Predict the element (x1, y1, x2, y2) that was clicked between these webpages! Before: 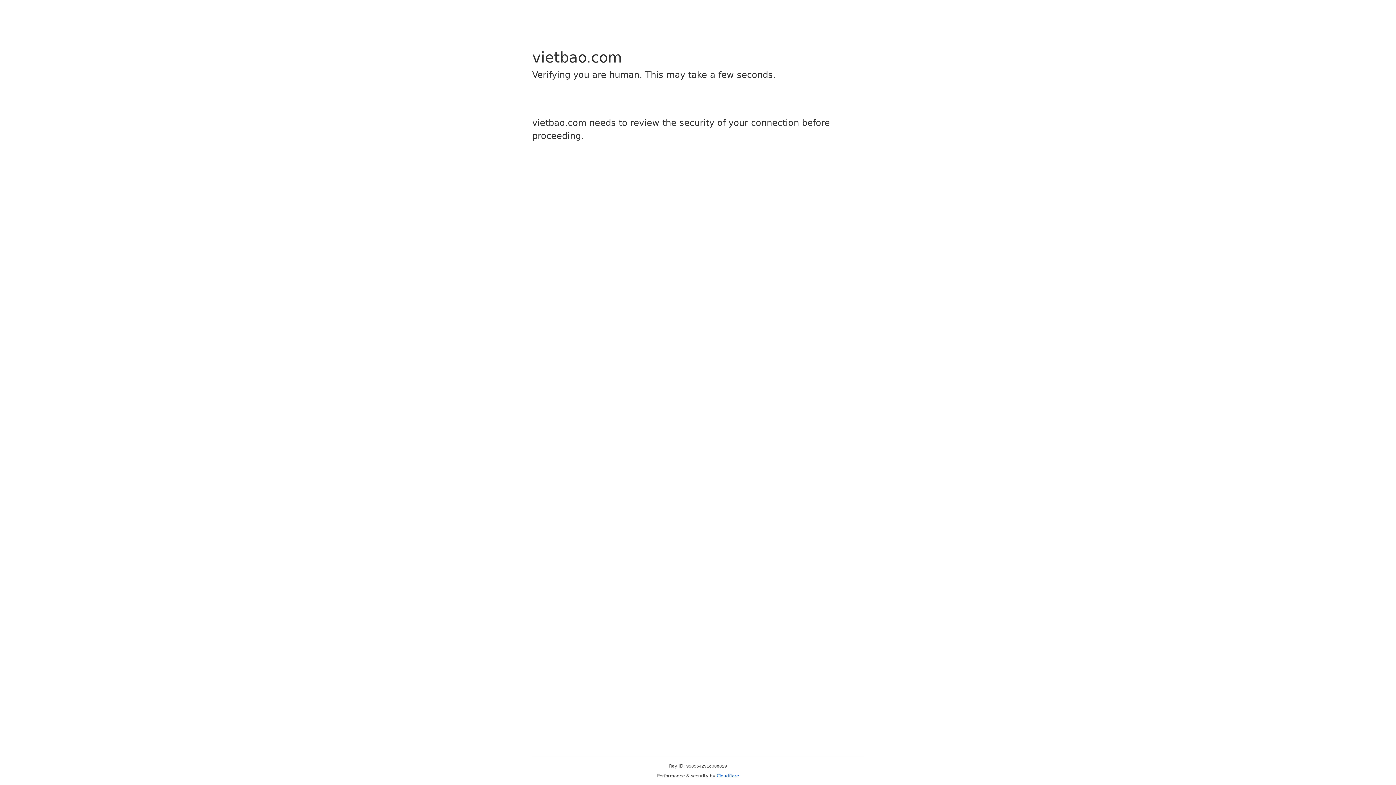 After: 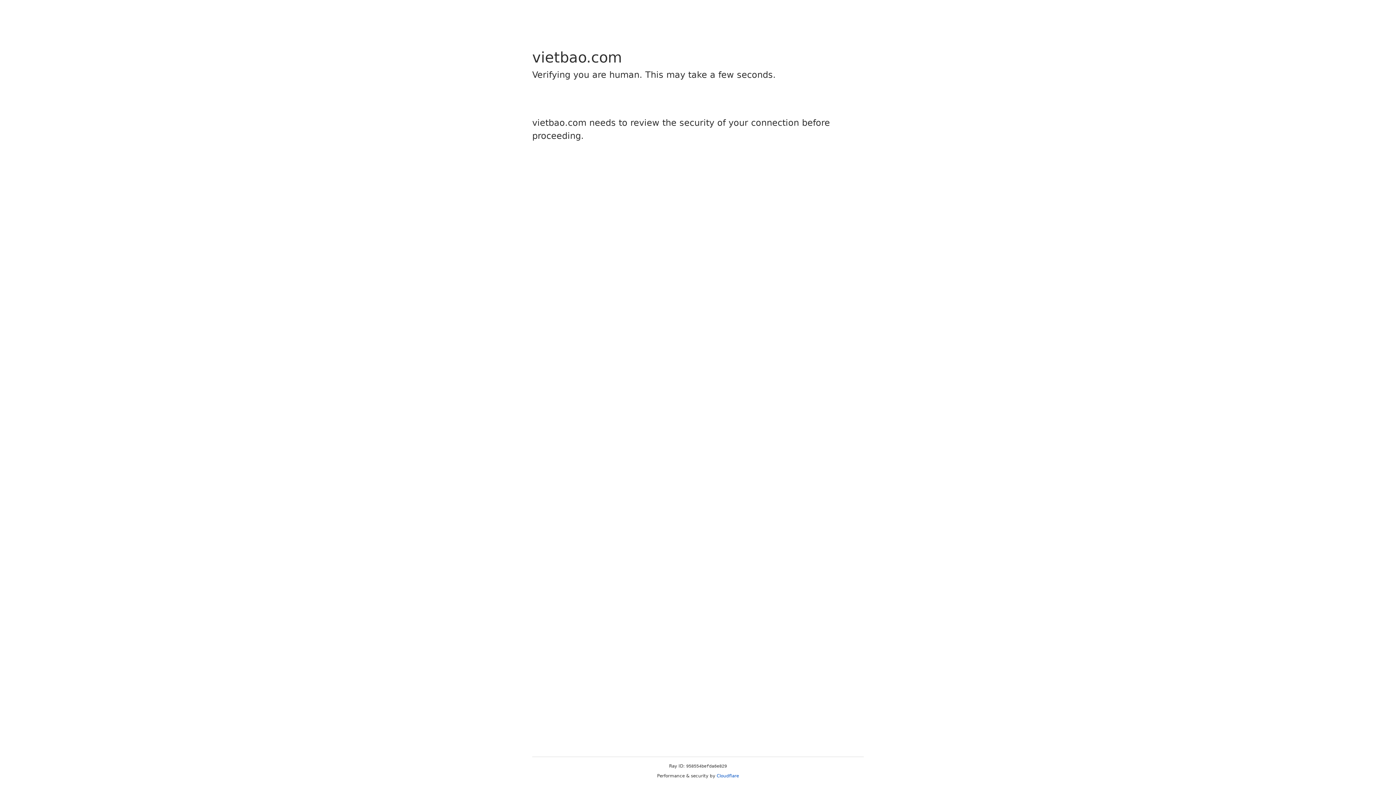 Action: bbox: (716, 773, 739, 778) label: Cloudflare